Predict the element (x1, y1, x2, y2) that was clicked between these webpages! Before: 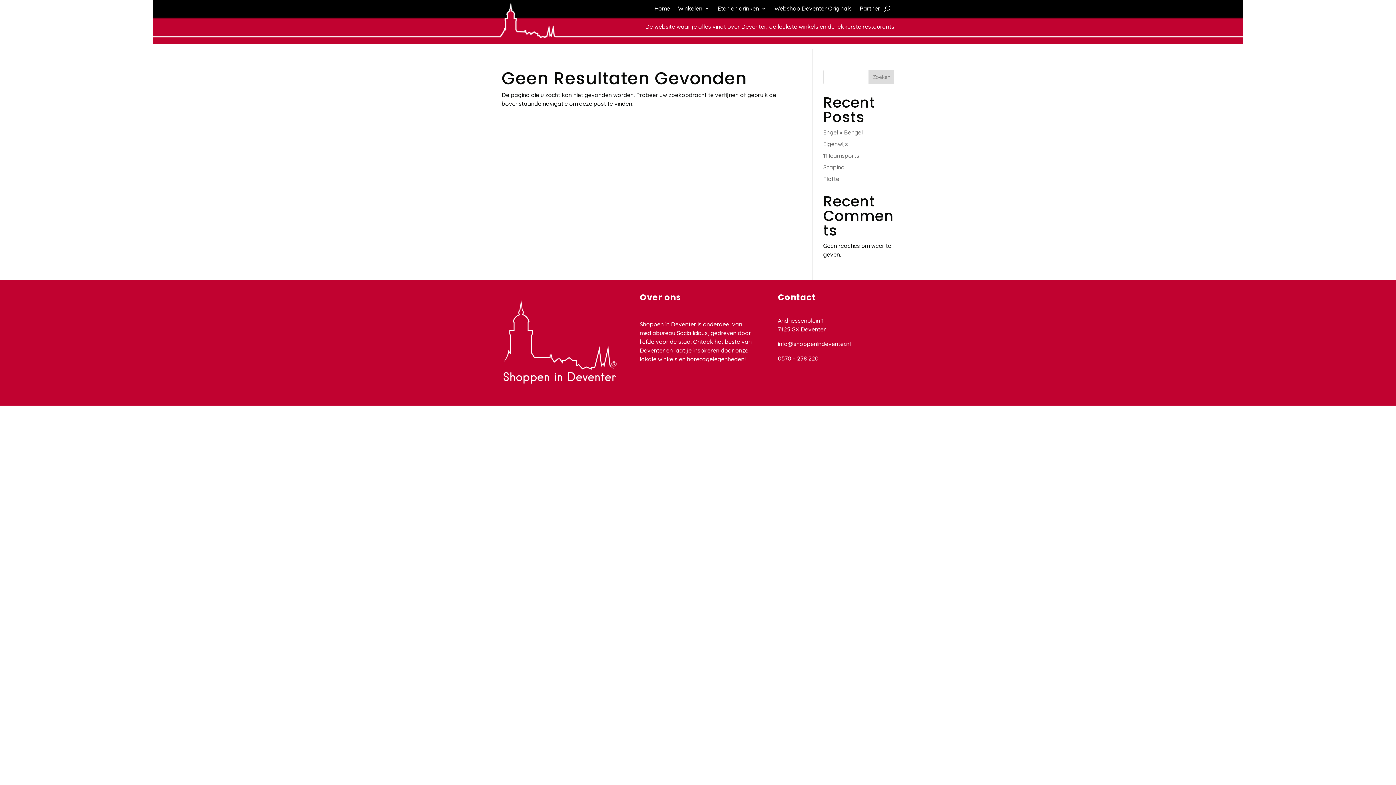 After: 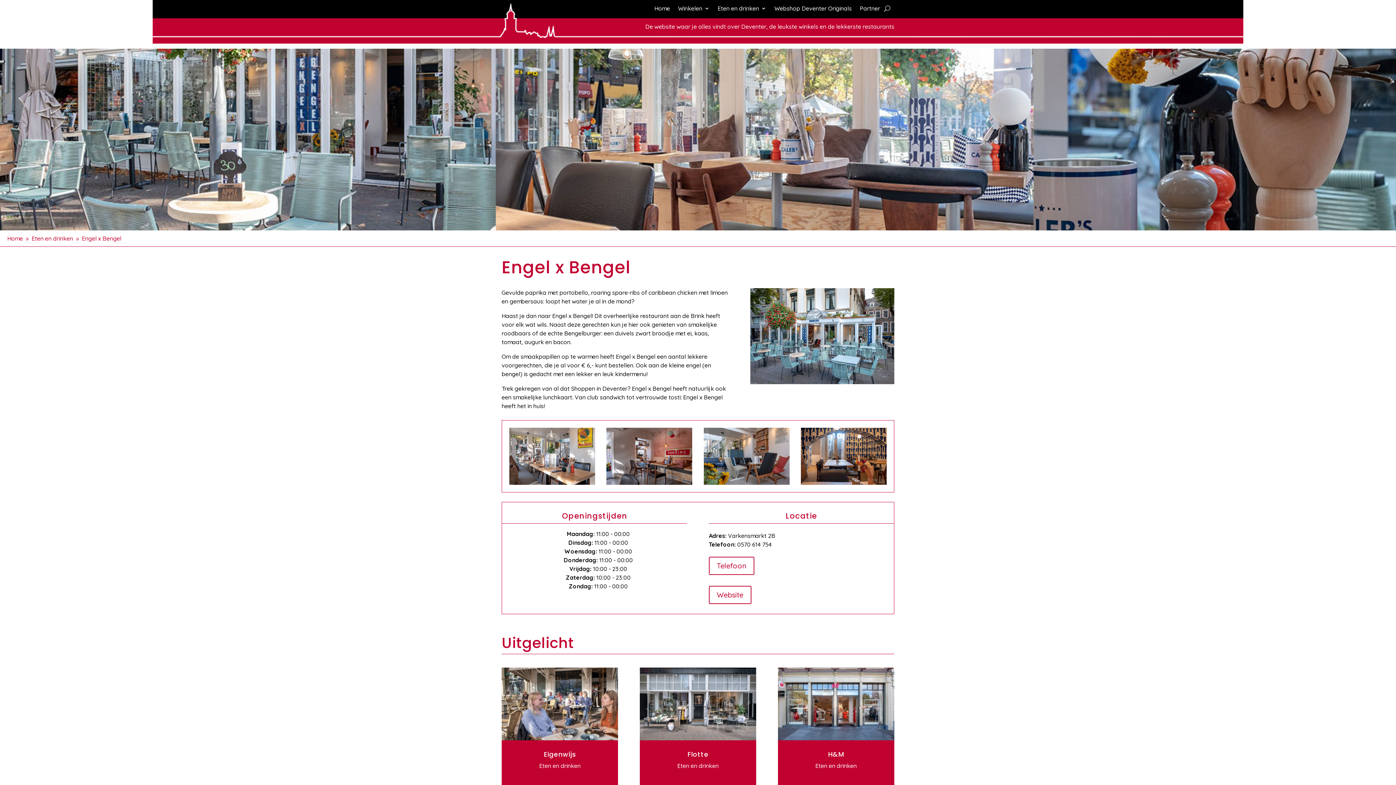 Action: bbox: (823, 128, 863, 136) label: Engel x Bengel